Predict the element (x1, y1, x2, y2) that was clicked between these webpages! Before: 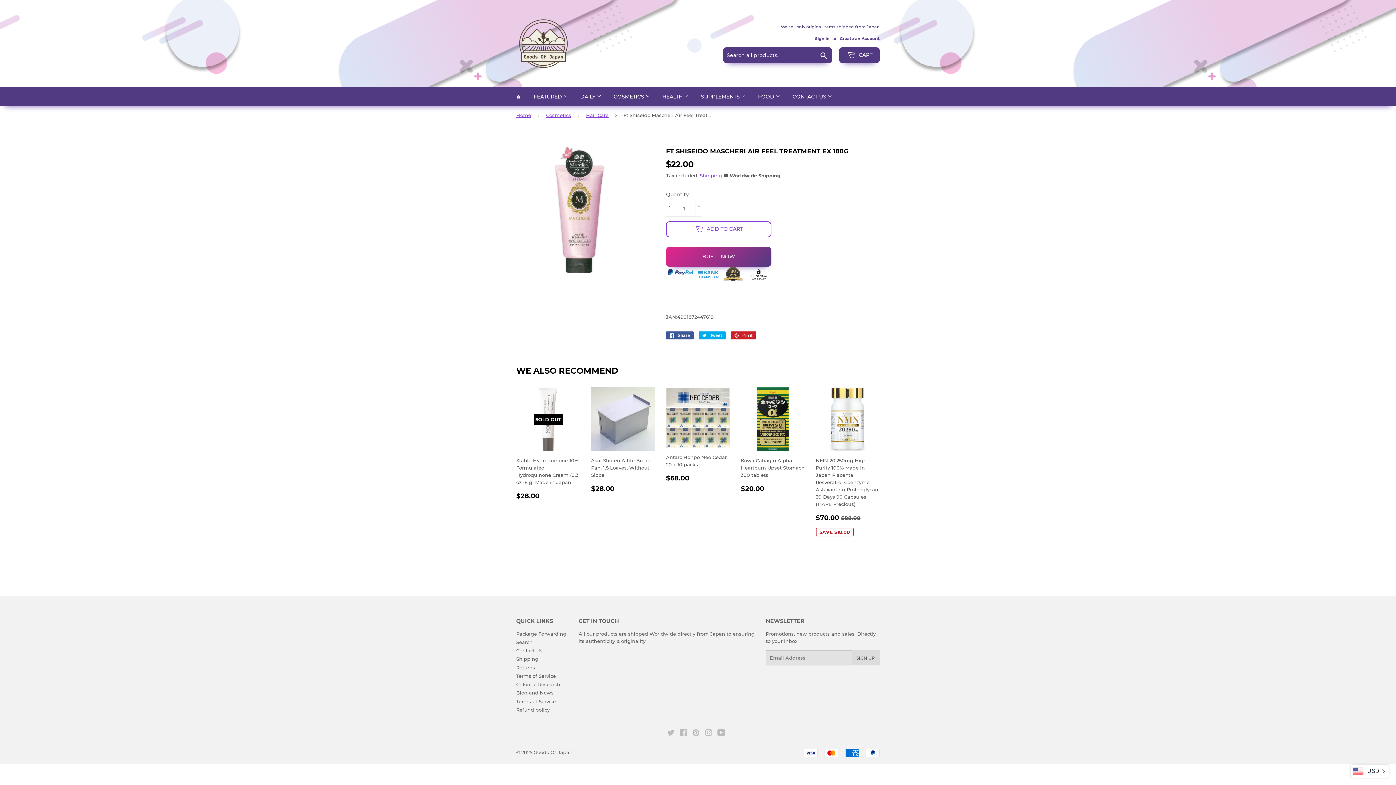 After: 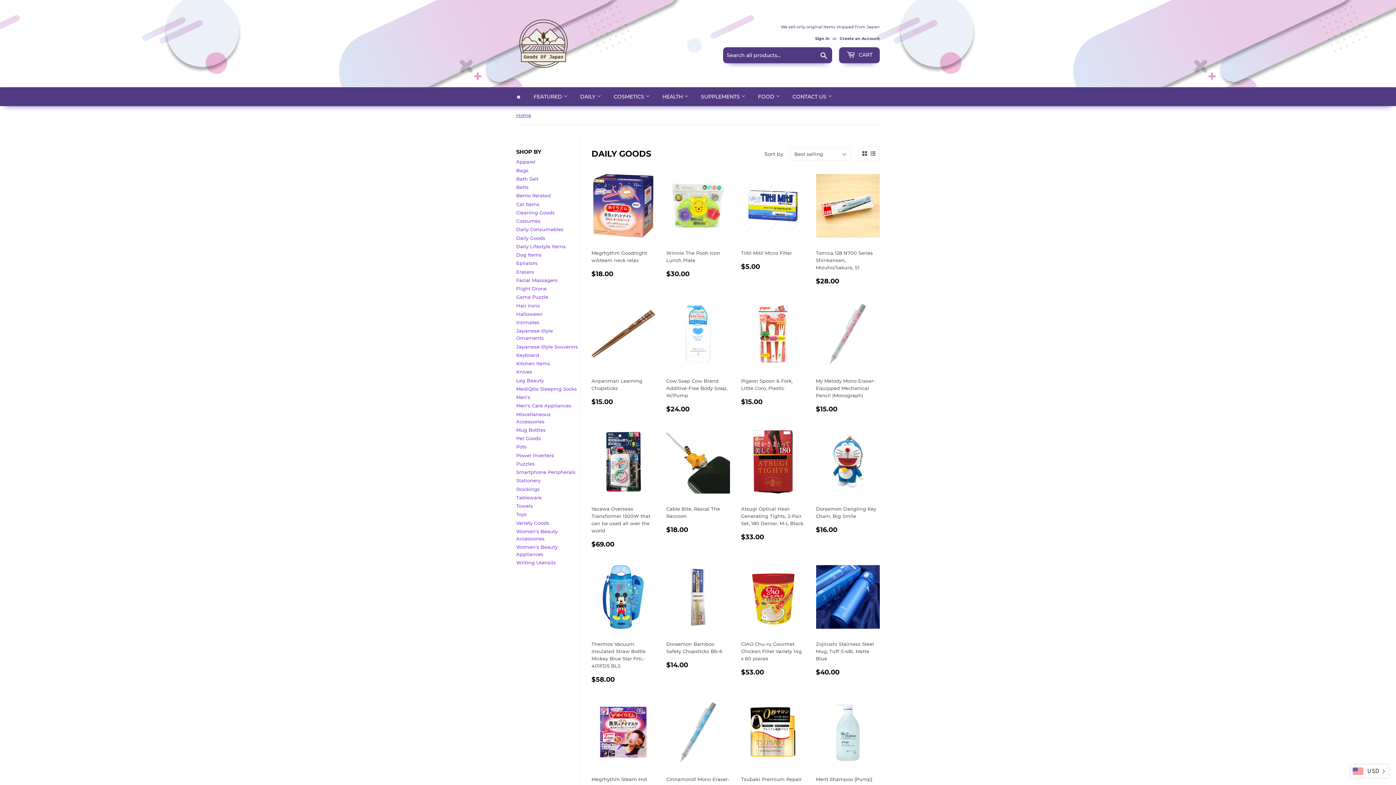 Action: label: DAILY  bbox: (574, 87, 606, 106)